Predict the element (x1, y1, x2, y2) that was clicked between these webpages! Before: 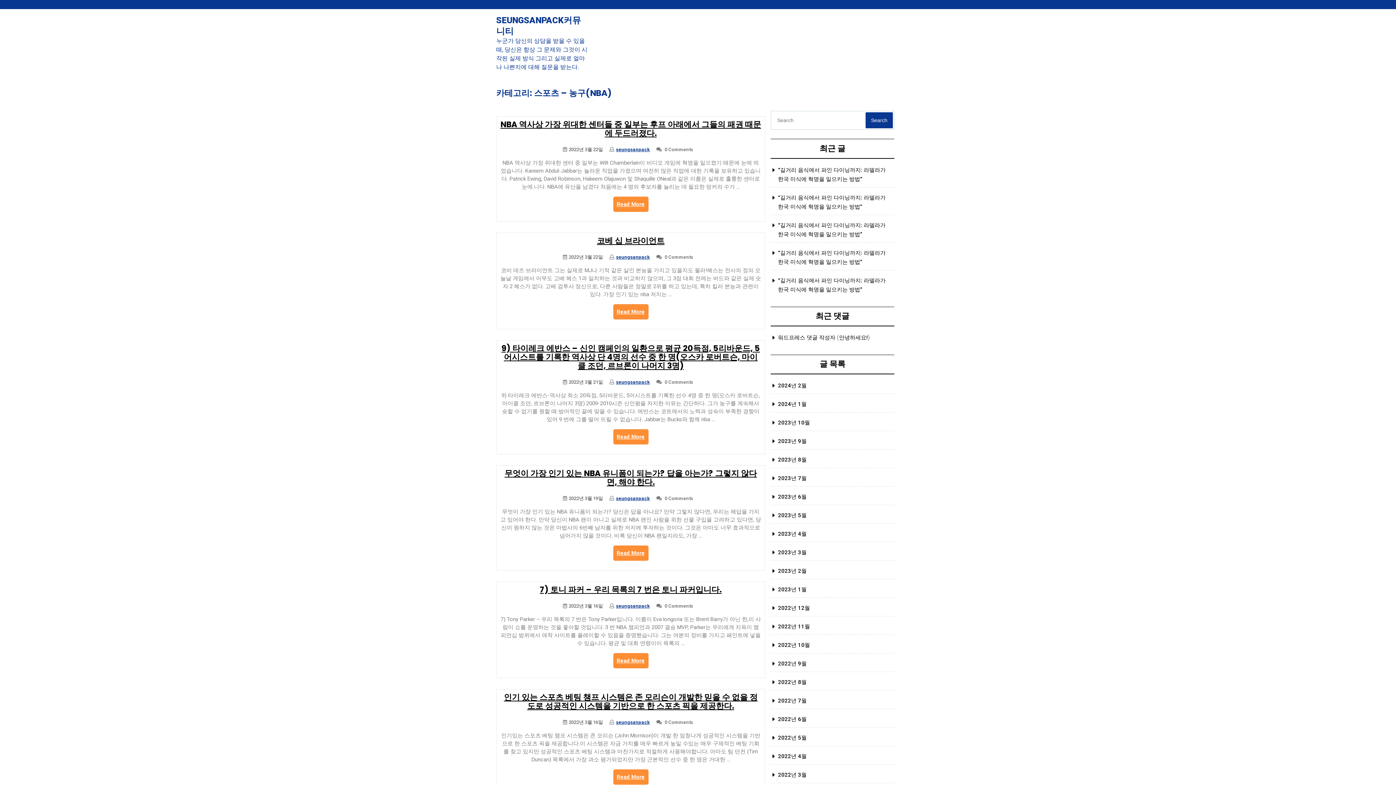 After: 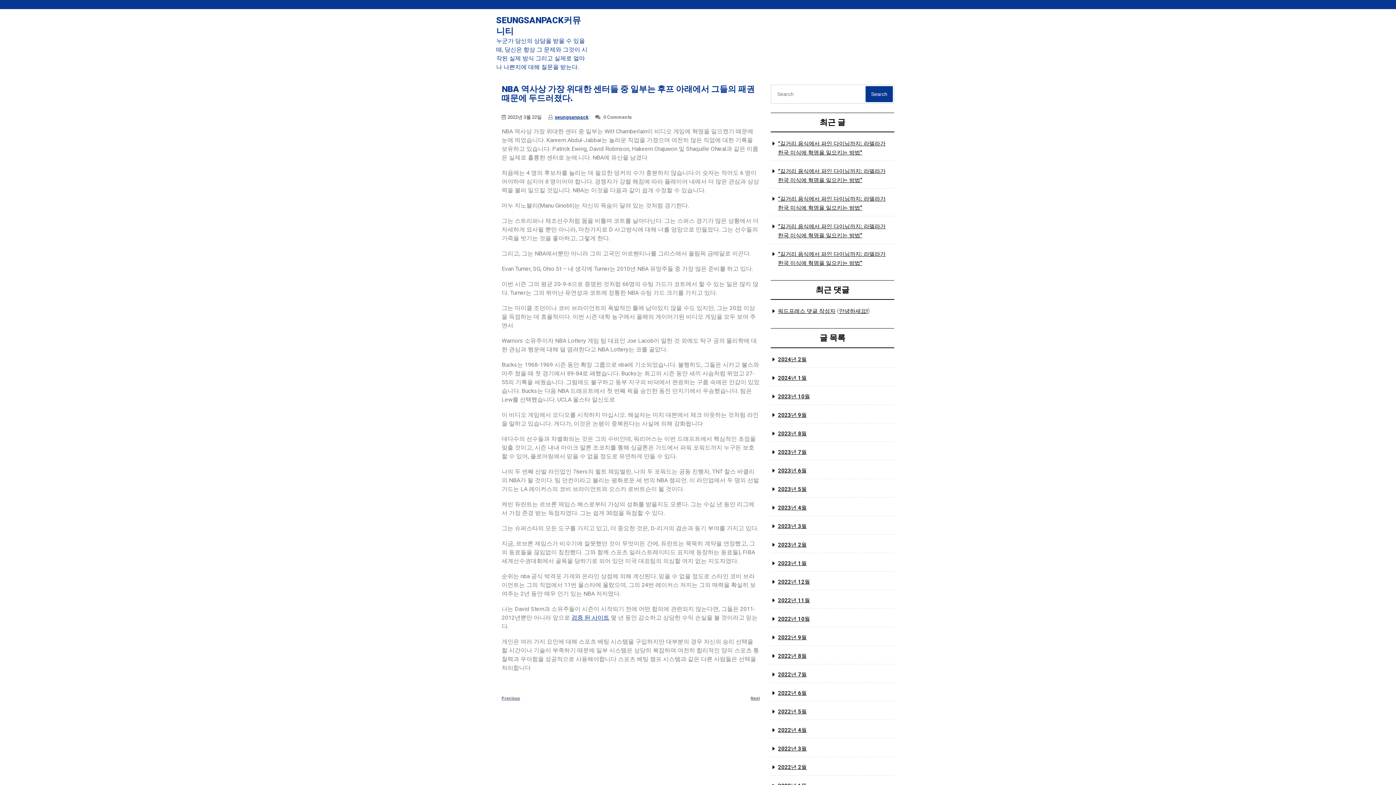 Action: label: NBA 역사상 가장 위대한 센터들 중 일부는 후프 아래에서 그들의 패권 때문에 두드러졌다. bbox: (500, 119, 761, 139)